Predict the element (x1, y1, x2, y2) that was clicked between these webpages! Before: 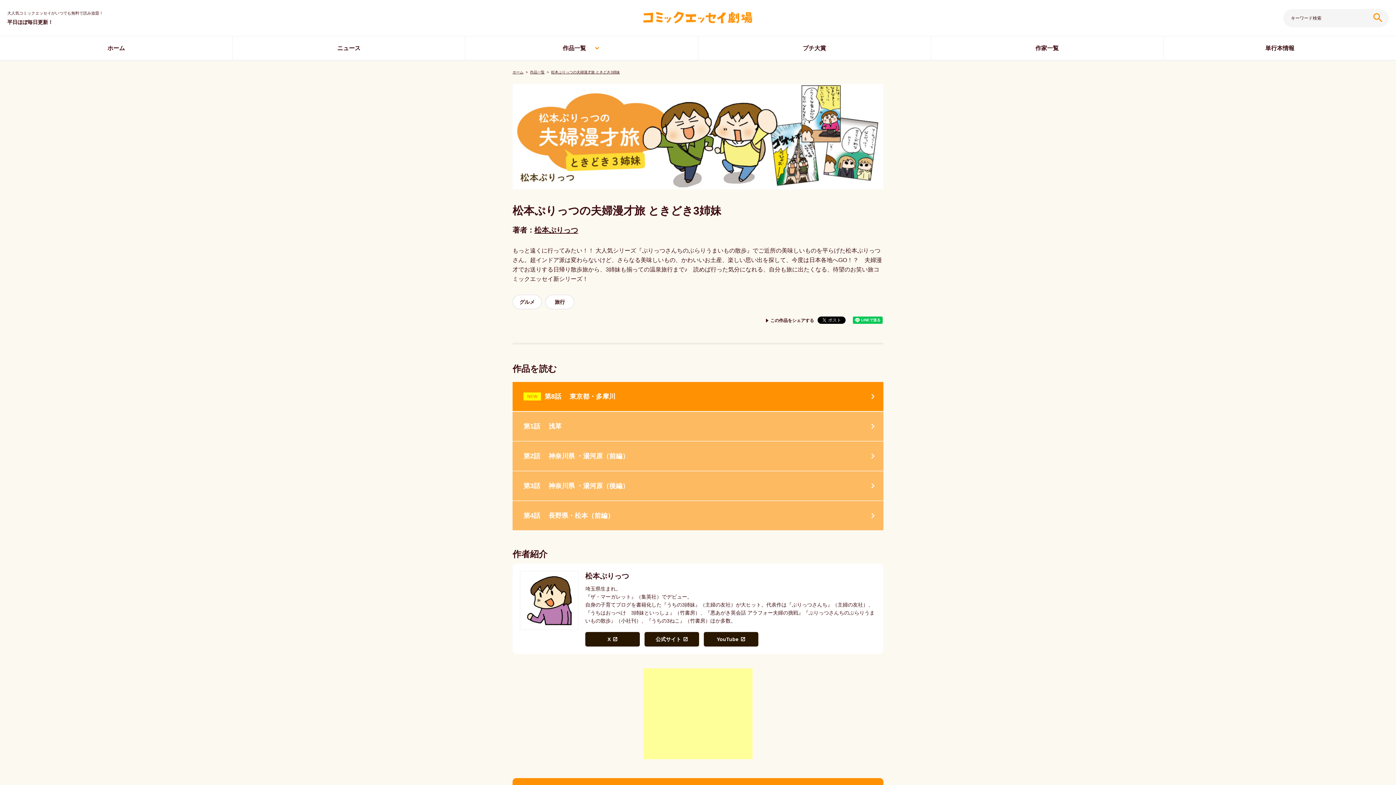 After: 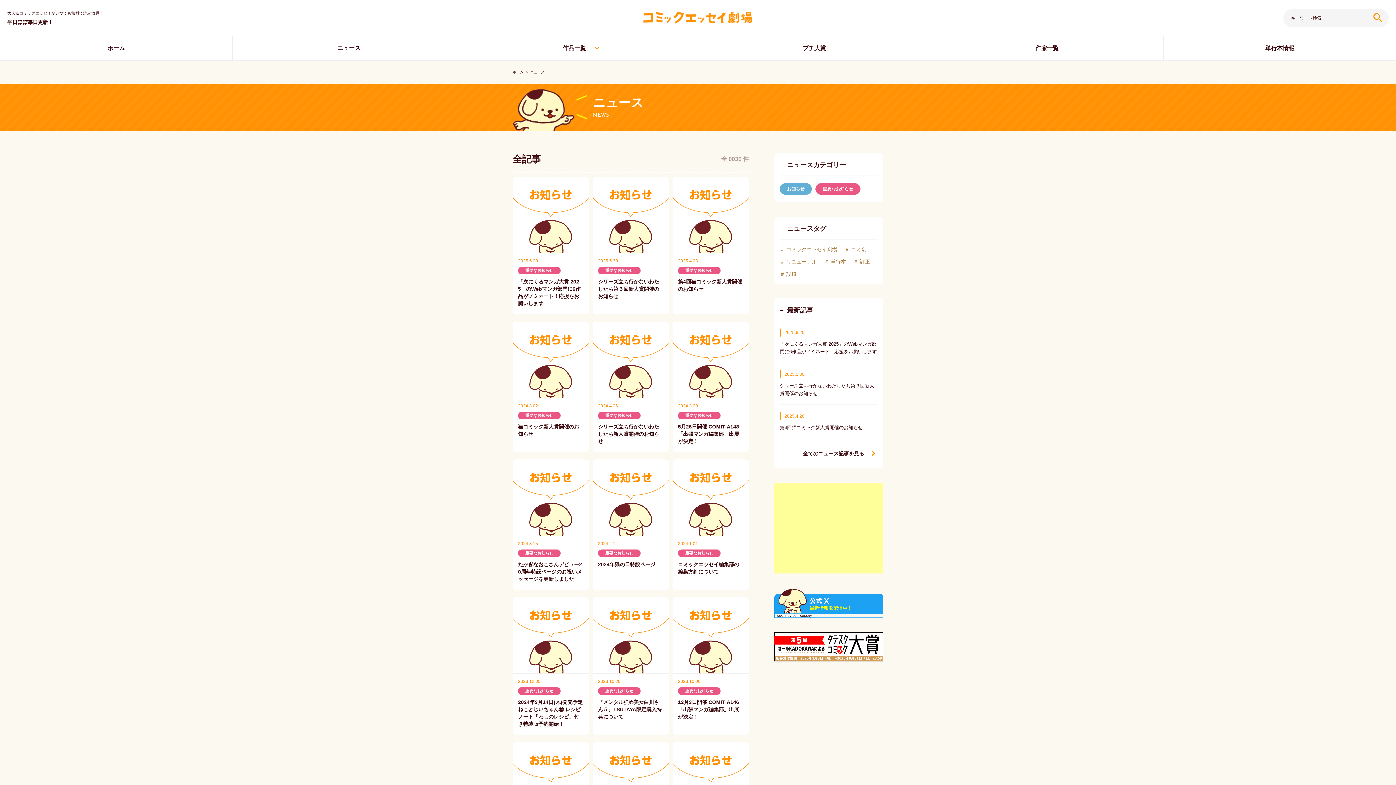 Action: bbox: (232, 36, 465, 60) label: ニュース